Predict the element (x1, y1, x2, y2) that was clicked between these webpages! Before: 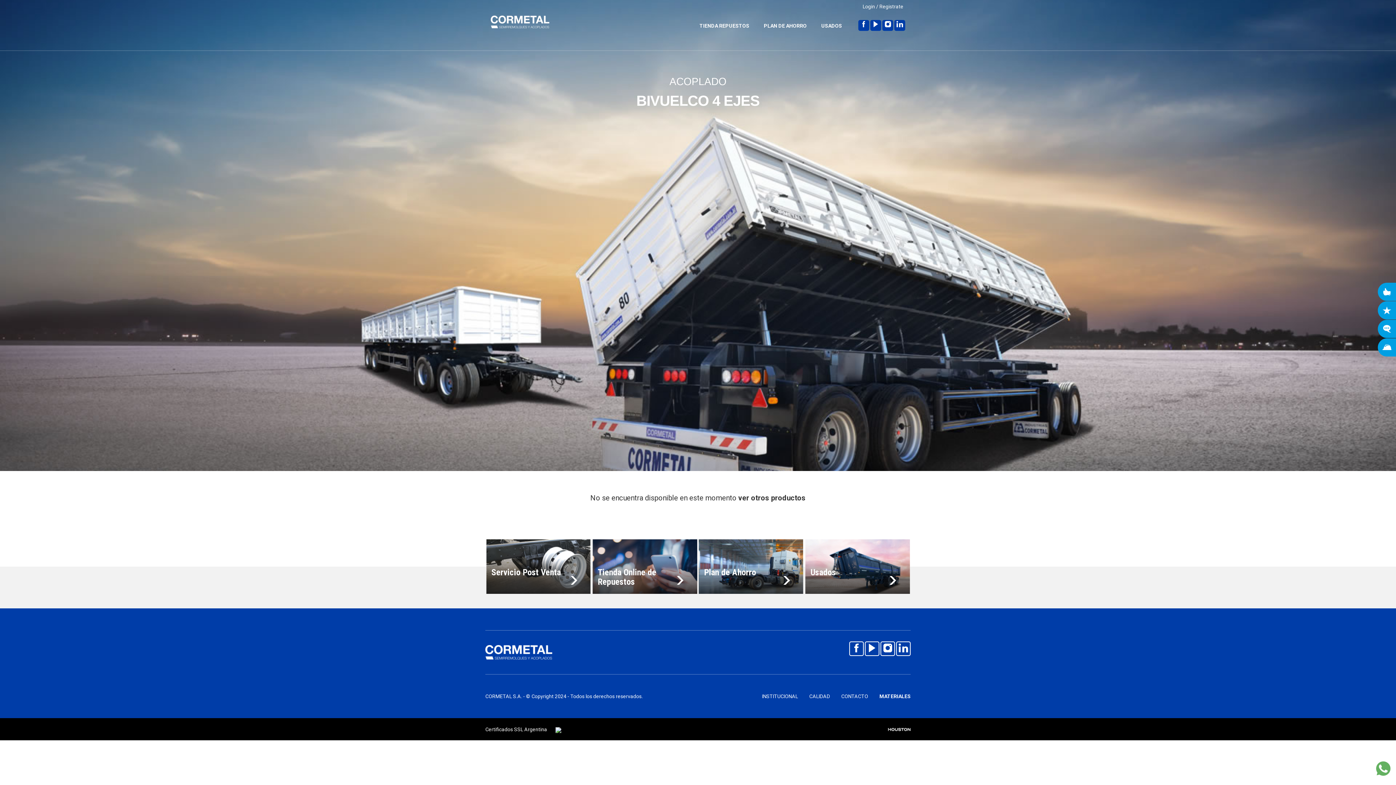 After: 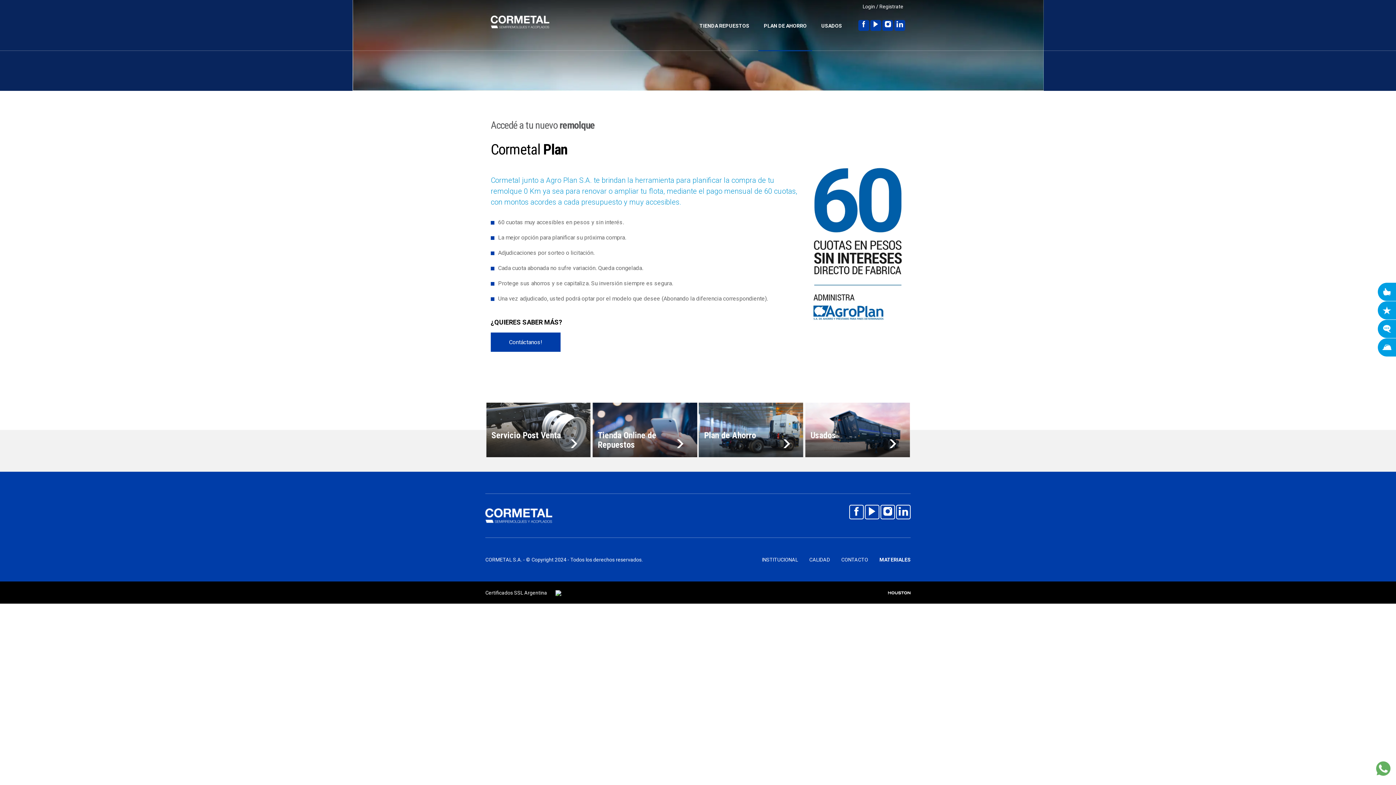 Action: bbox: (699, 539, 803, 594) label: Plan de Ahorro